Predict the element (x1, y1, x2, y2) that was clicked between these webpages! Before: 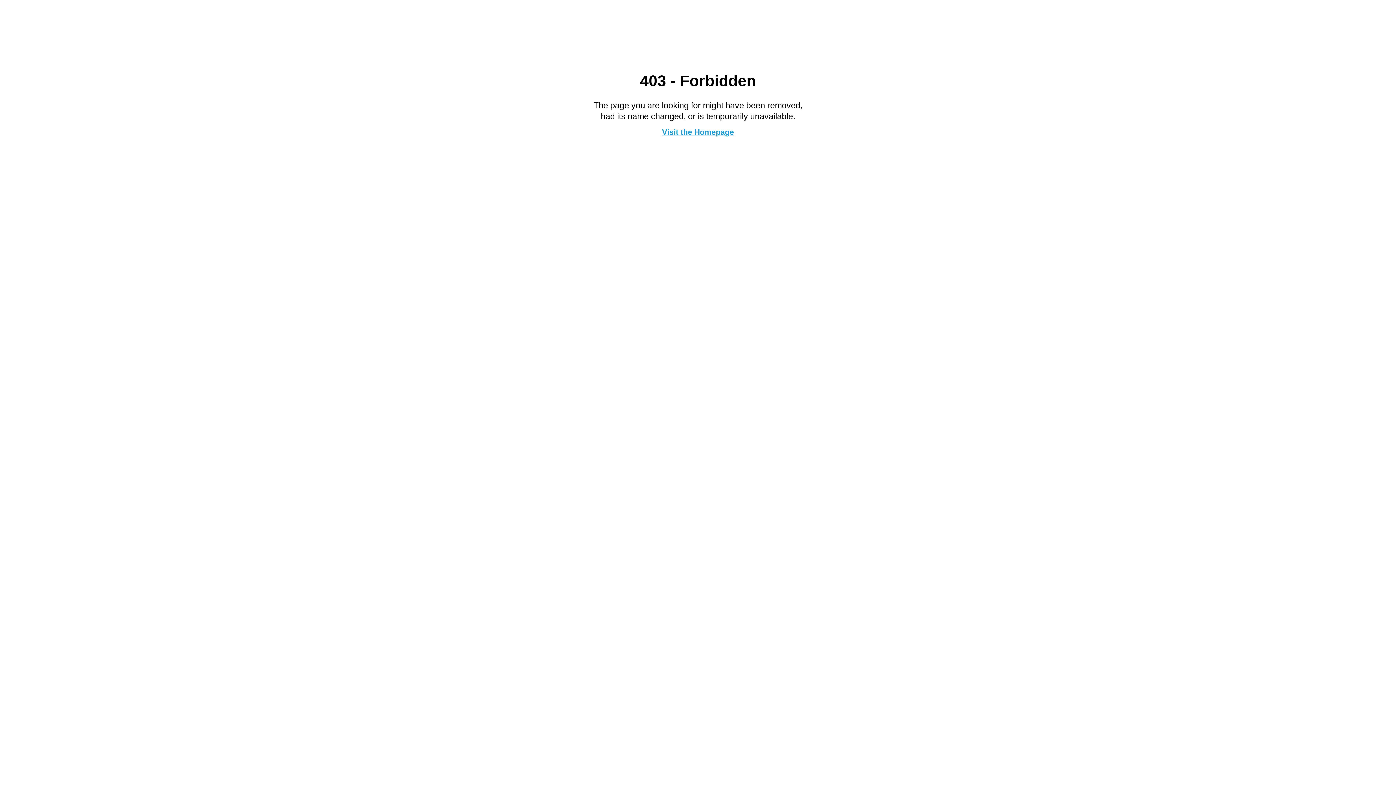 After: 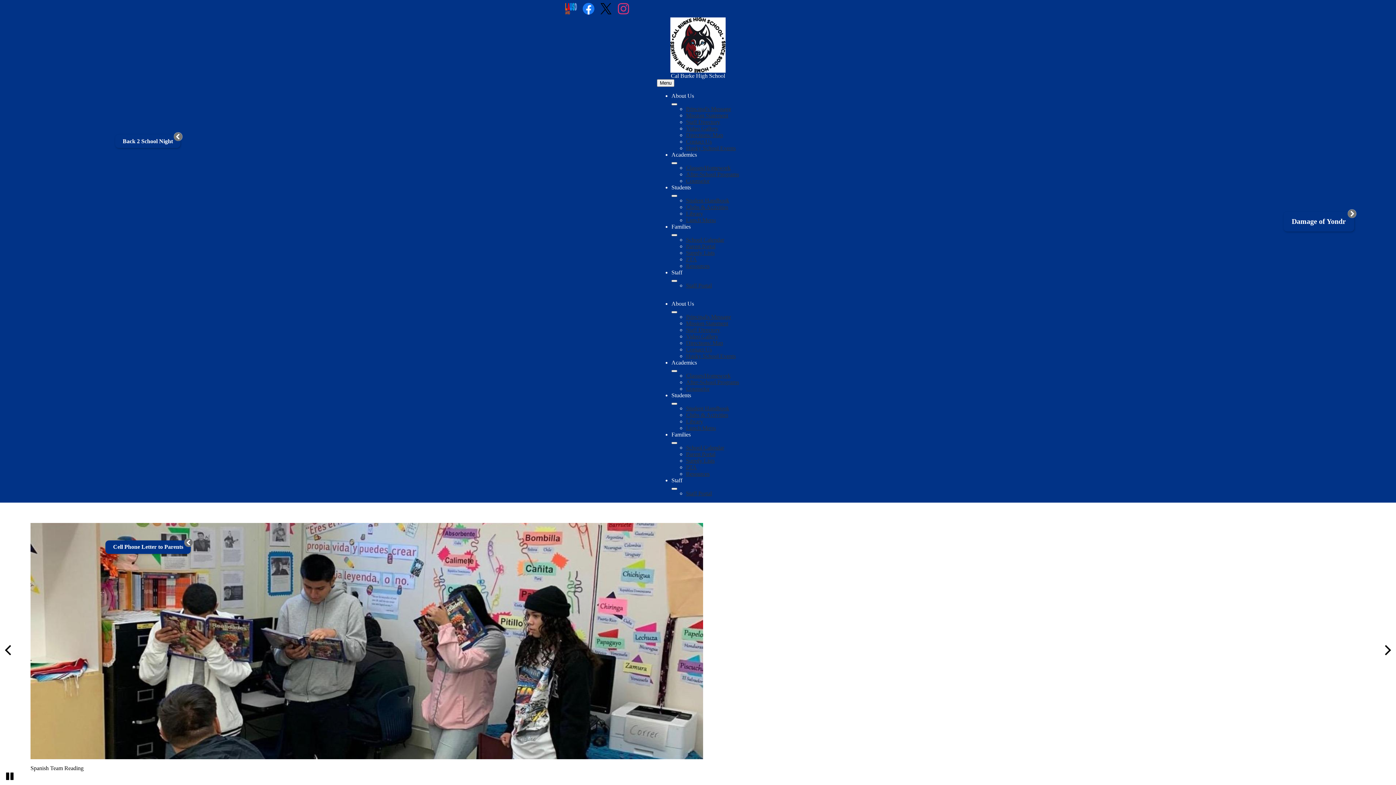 Action: bbox: (662, 127, 734, 136) label: Visit the Homepage